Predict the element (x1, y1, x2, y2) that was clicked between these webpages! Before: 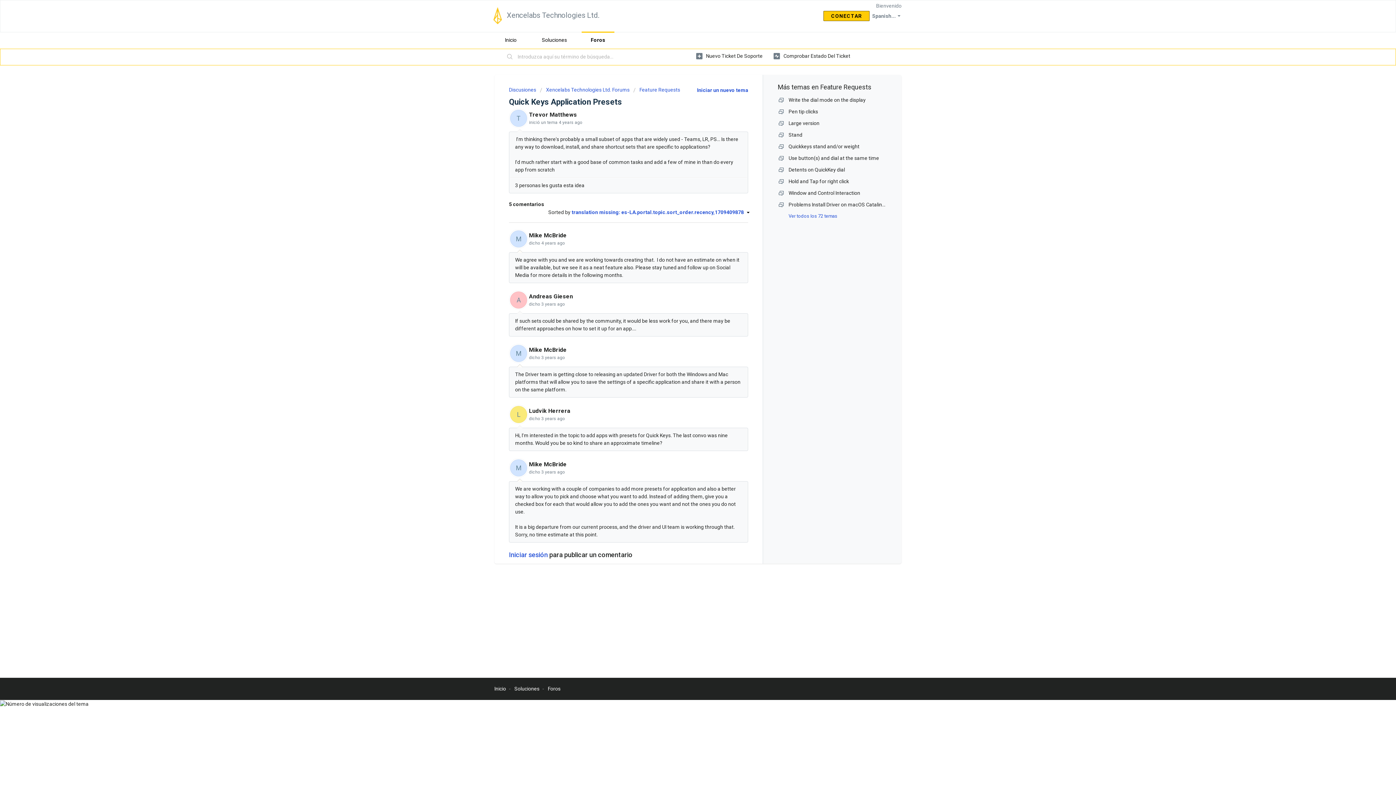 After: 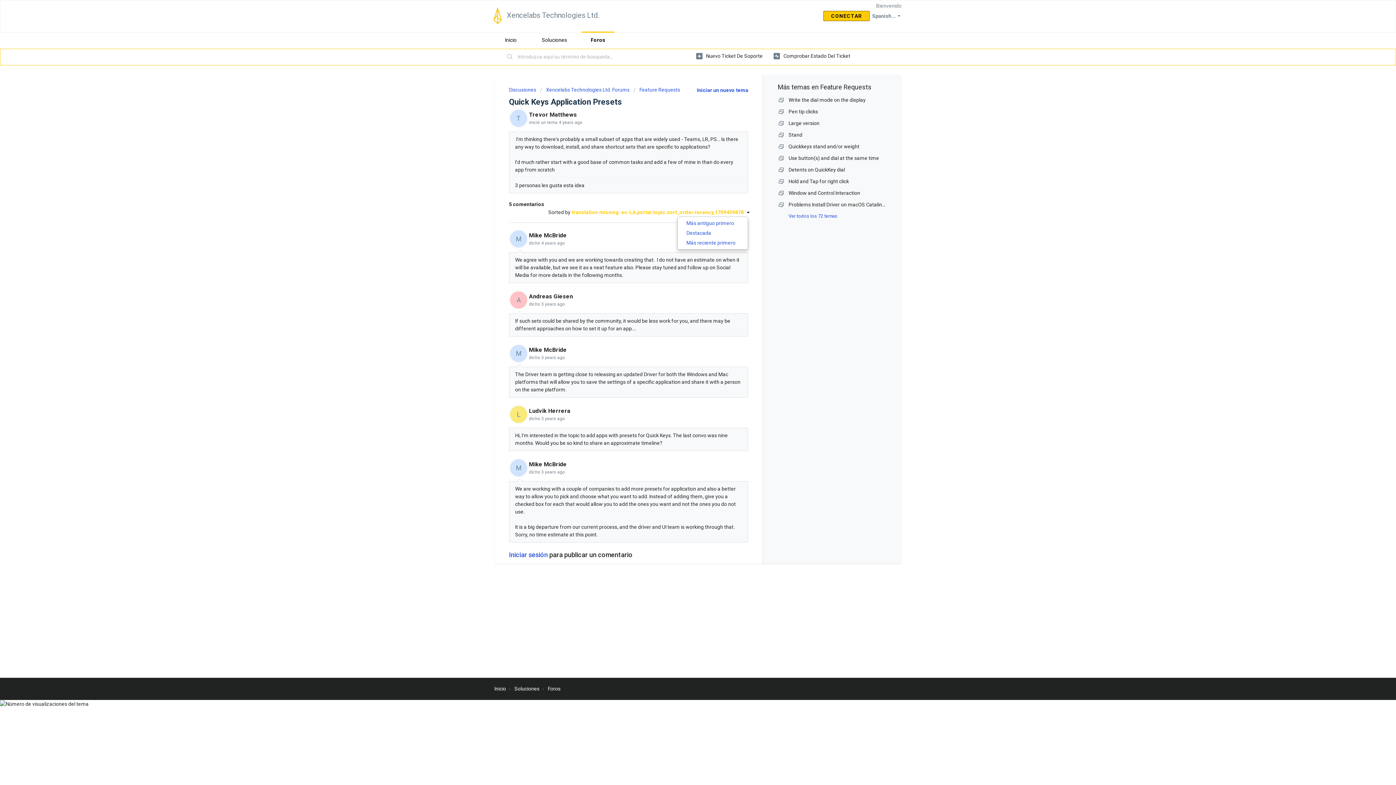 Action: label: translation missing: es-LA.portal.topic.sort_order.recency,1709409878  bbox: (571, 209, 748, 215)